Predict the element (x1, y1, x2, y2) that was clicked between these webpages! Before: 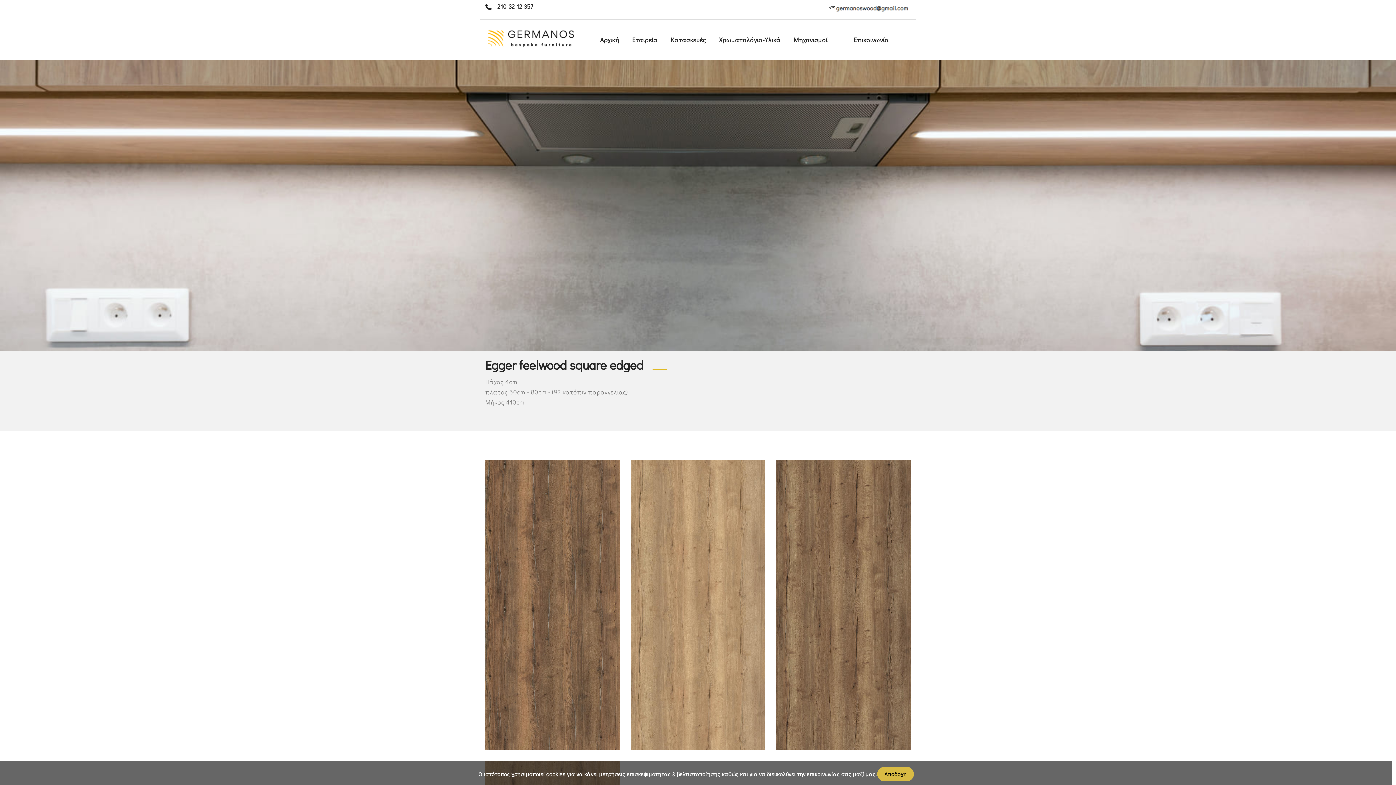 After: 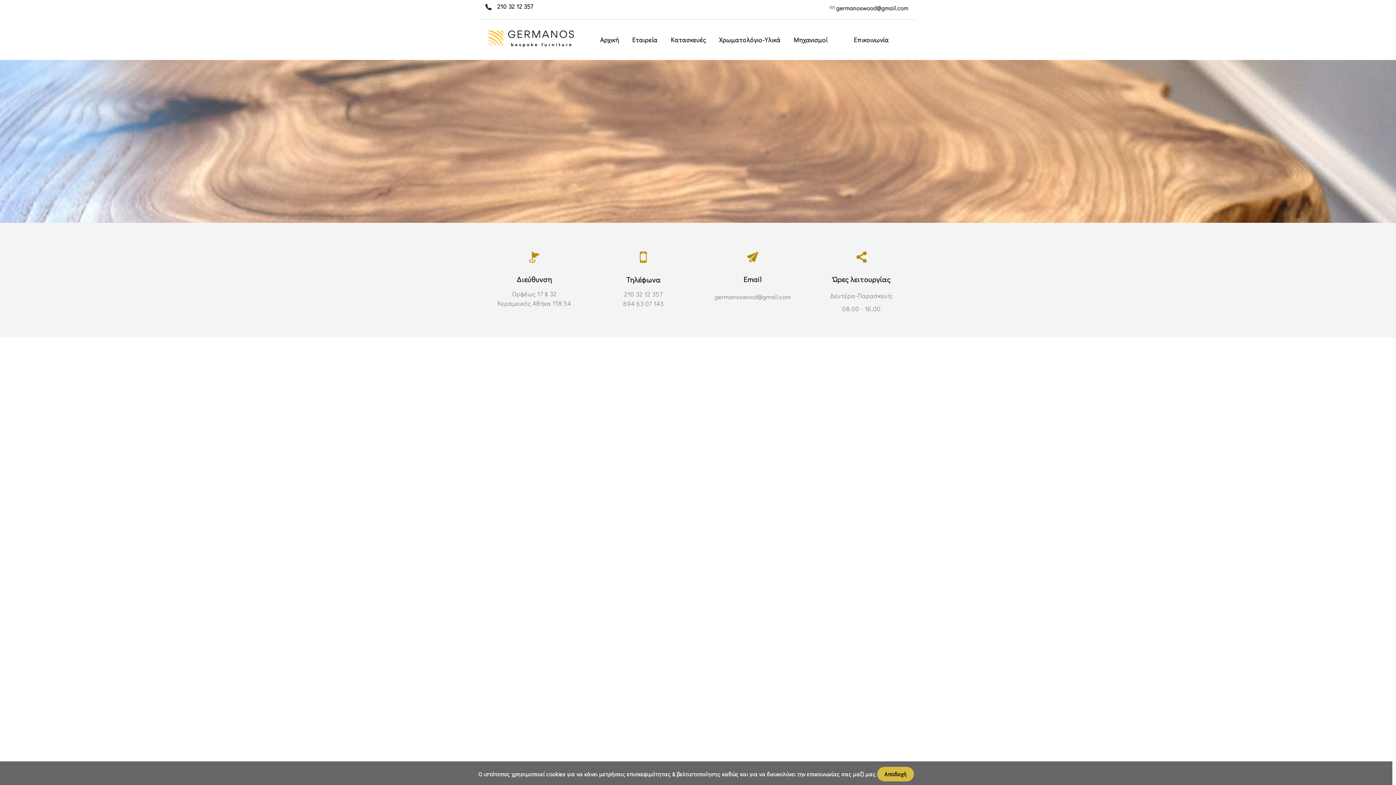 Action: bbox: (853, 36, 889, 43) label: Επικοινωνία